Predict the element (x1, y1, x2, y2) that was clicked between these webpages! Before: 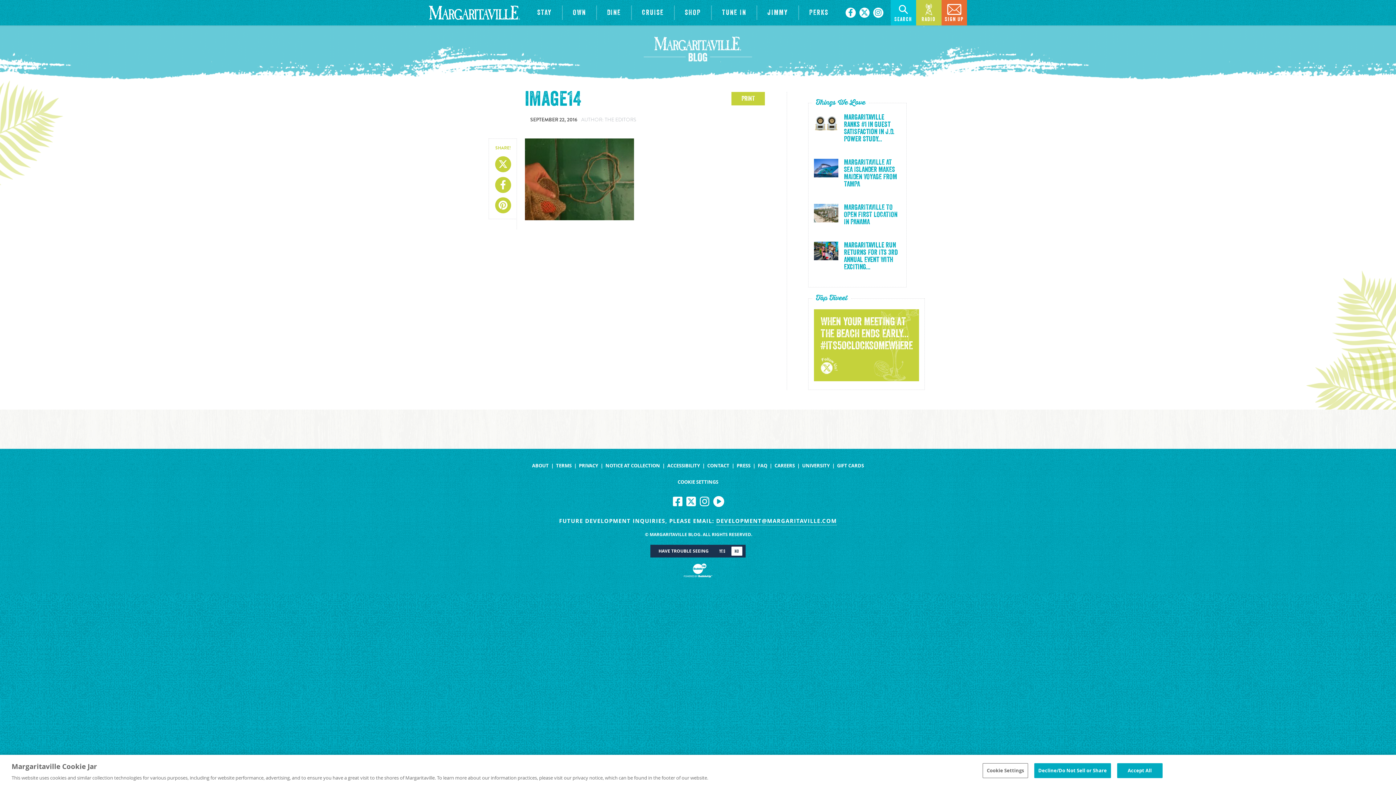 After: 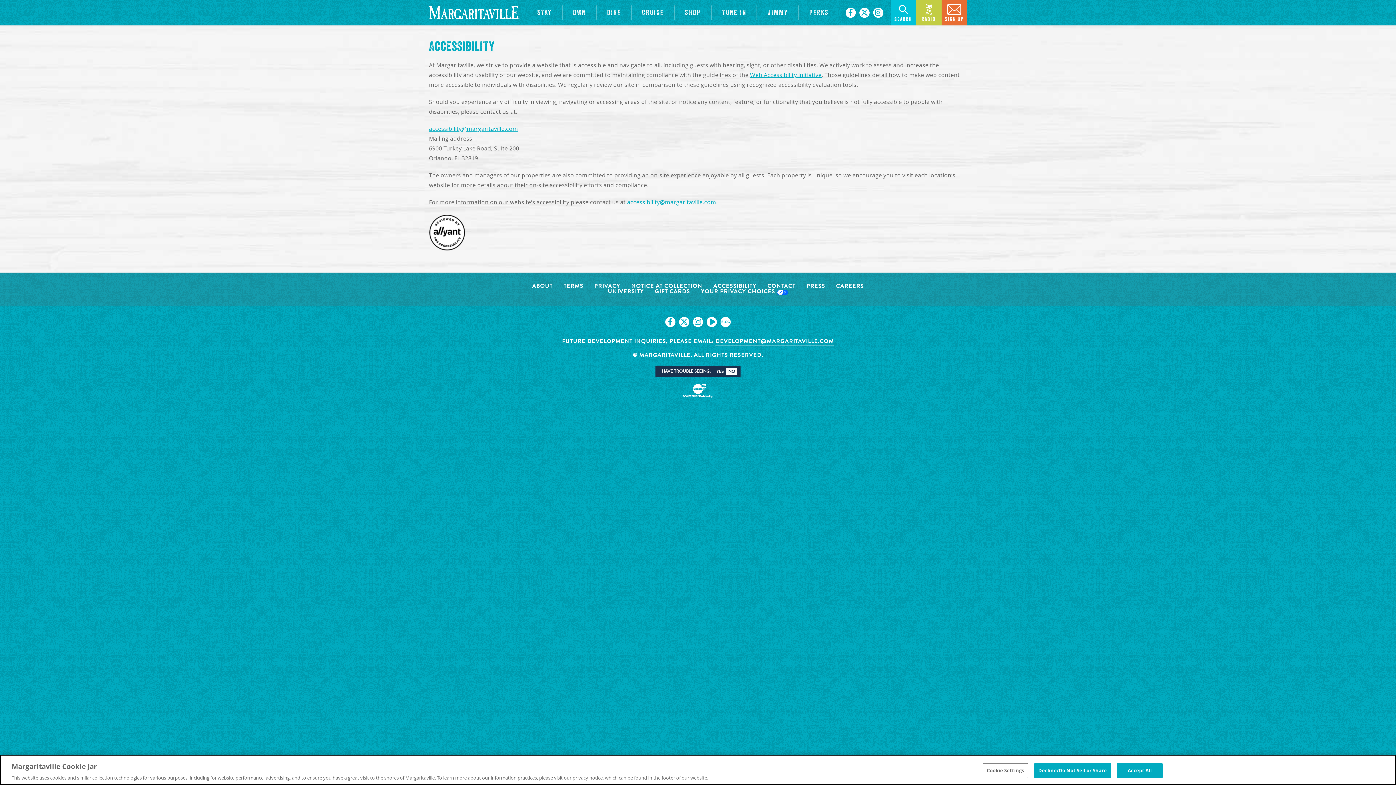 Action: label: ACCESSIBILITY bbox: (667, 463, 700, 468)